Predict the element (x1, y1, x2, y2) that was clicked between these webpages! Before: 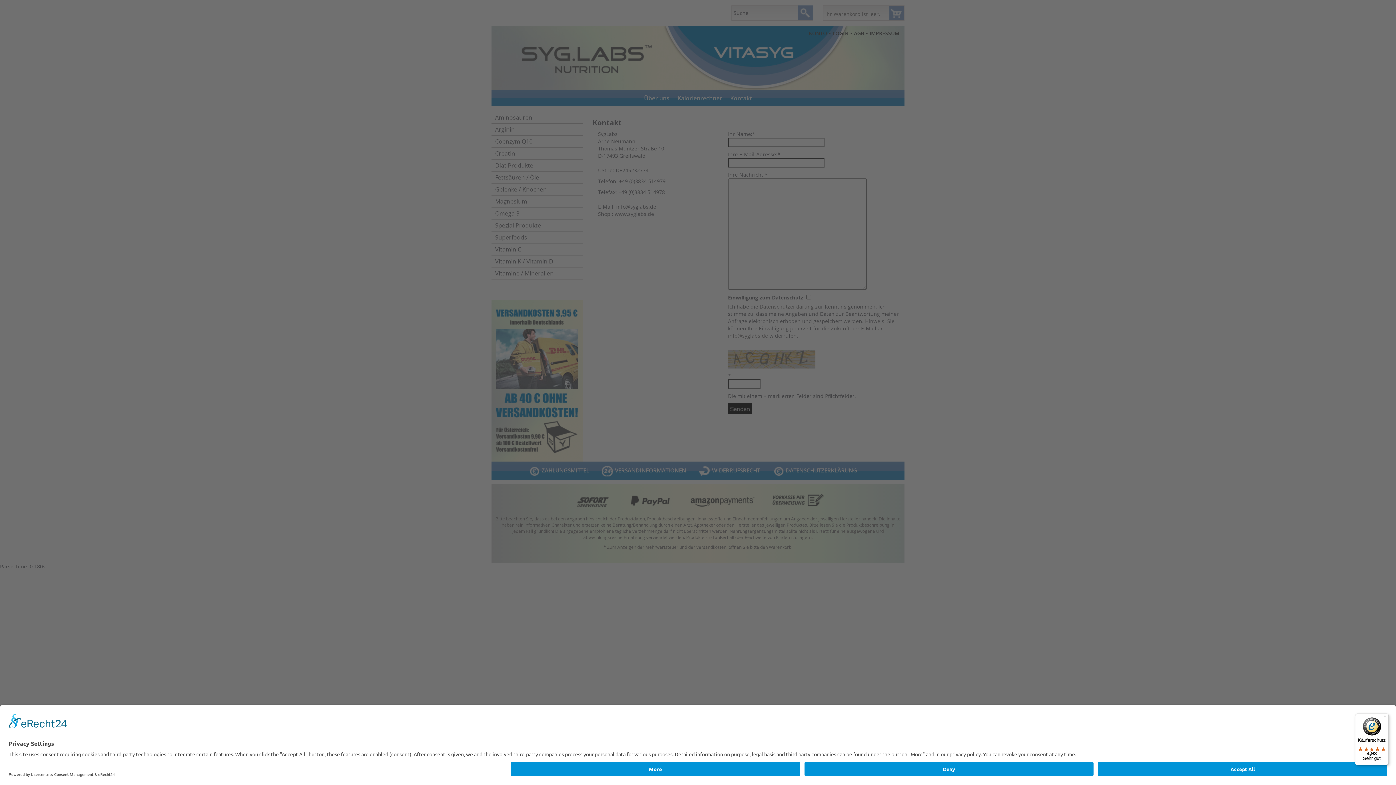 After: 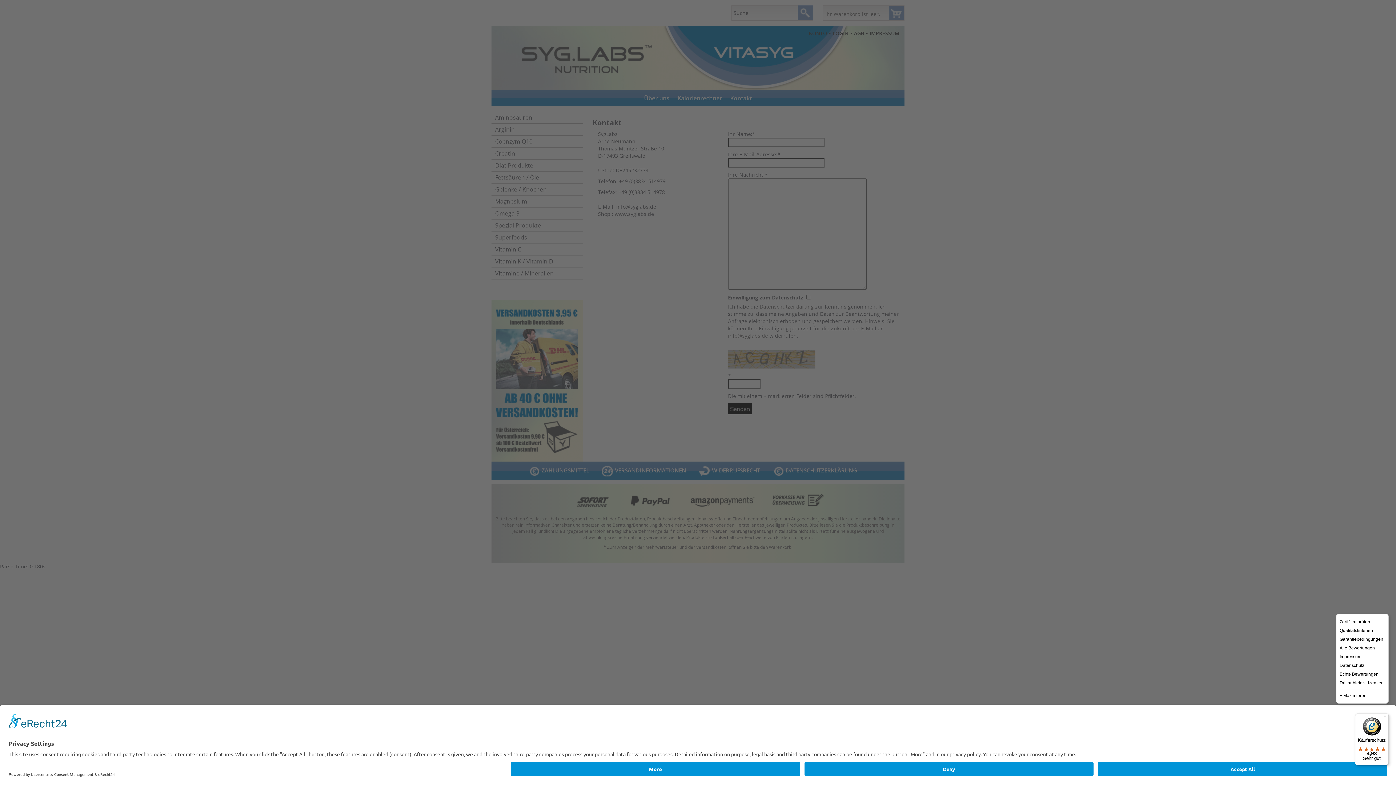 Action: bbox: (1380, 713, 1389, 722) label: Menü